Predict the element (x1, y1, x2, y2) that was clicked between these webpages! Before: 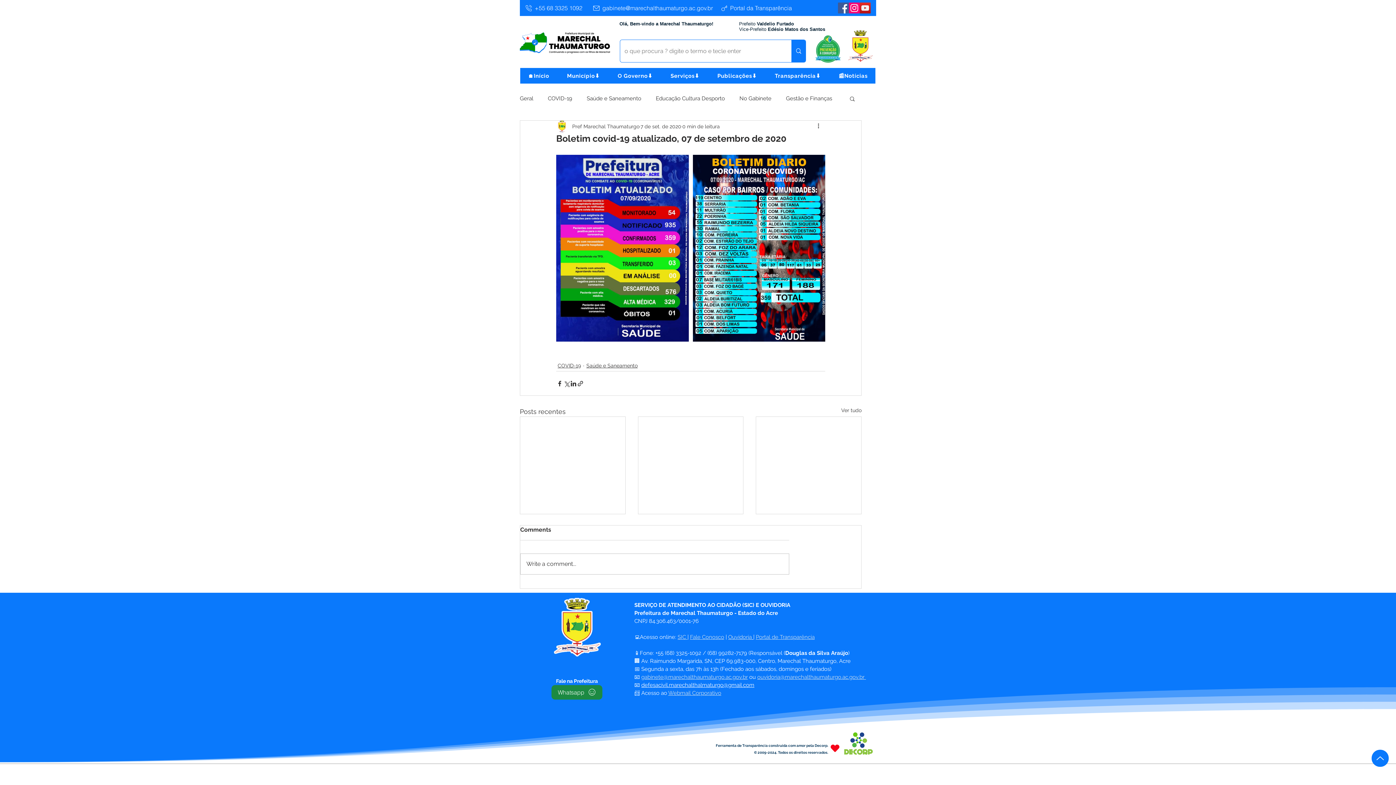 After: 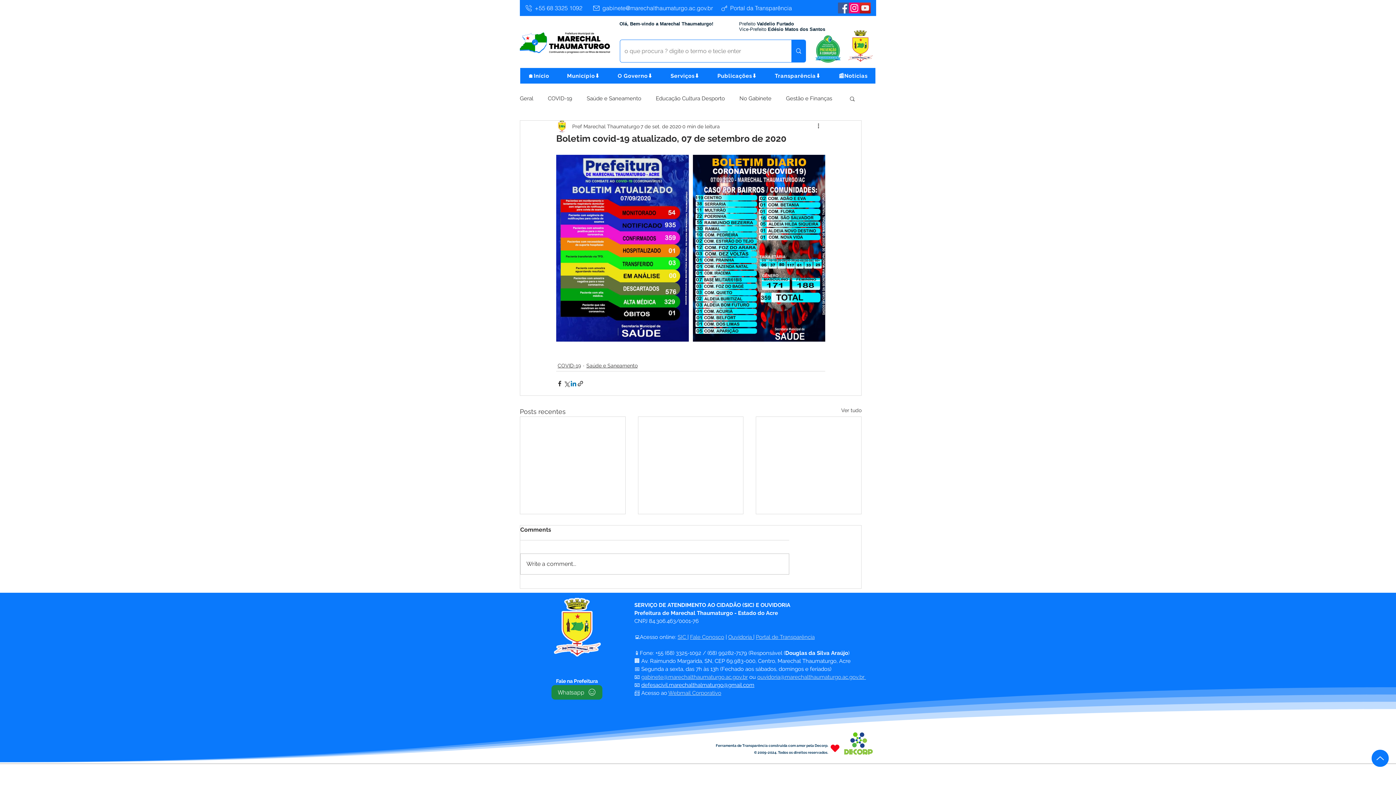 Action: label: Compartilhar via LinkedIn bbox: (570, 380, 577, 387)